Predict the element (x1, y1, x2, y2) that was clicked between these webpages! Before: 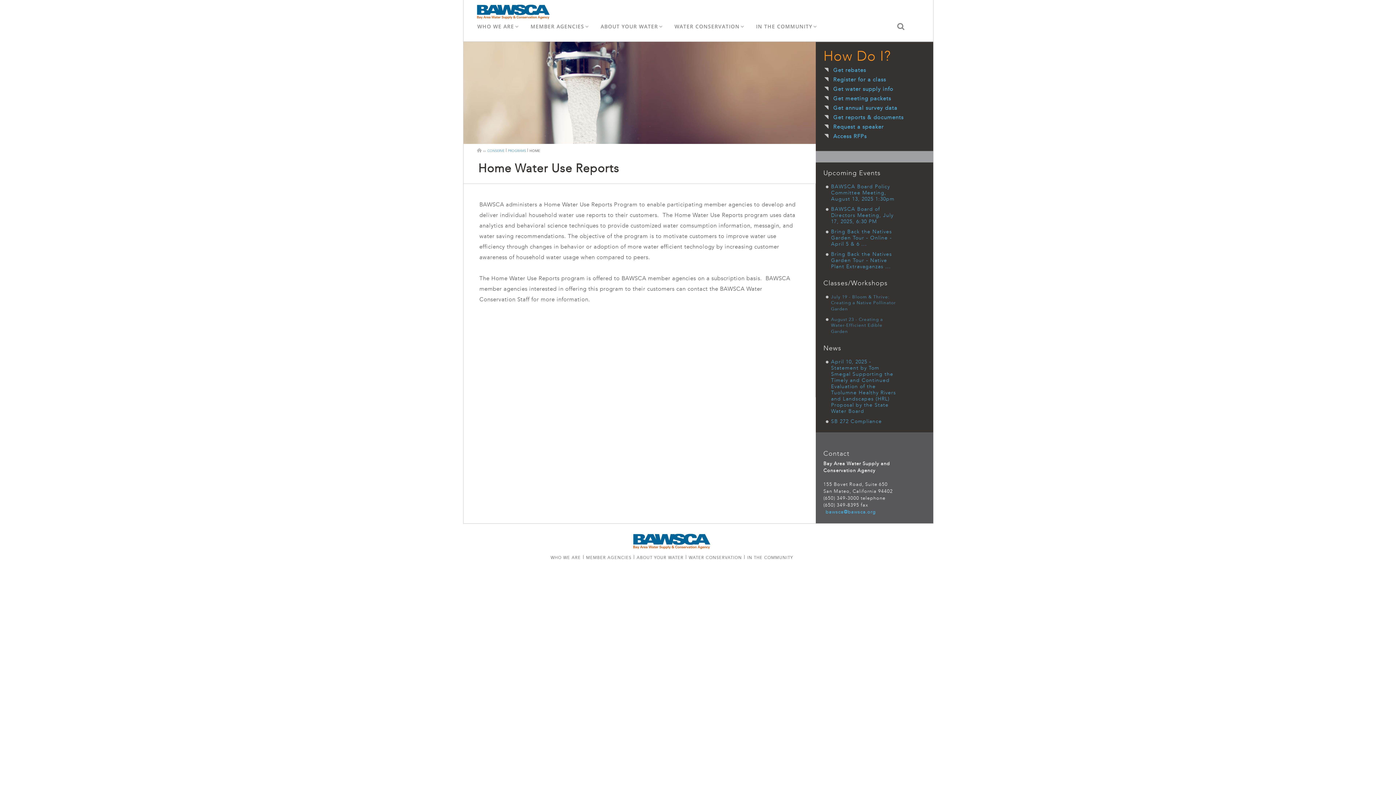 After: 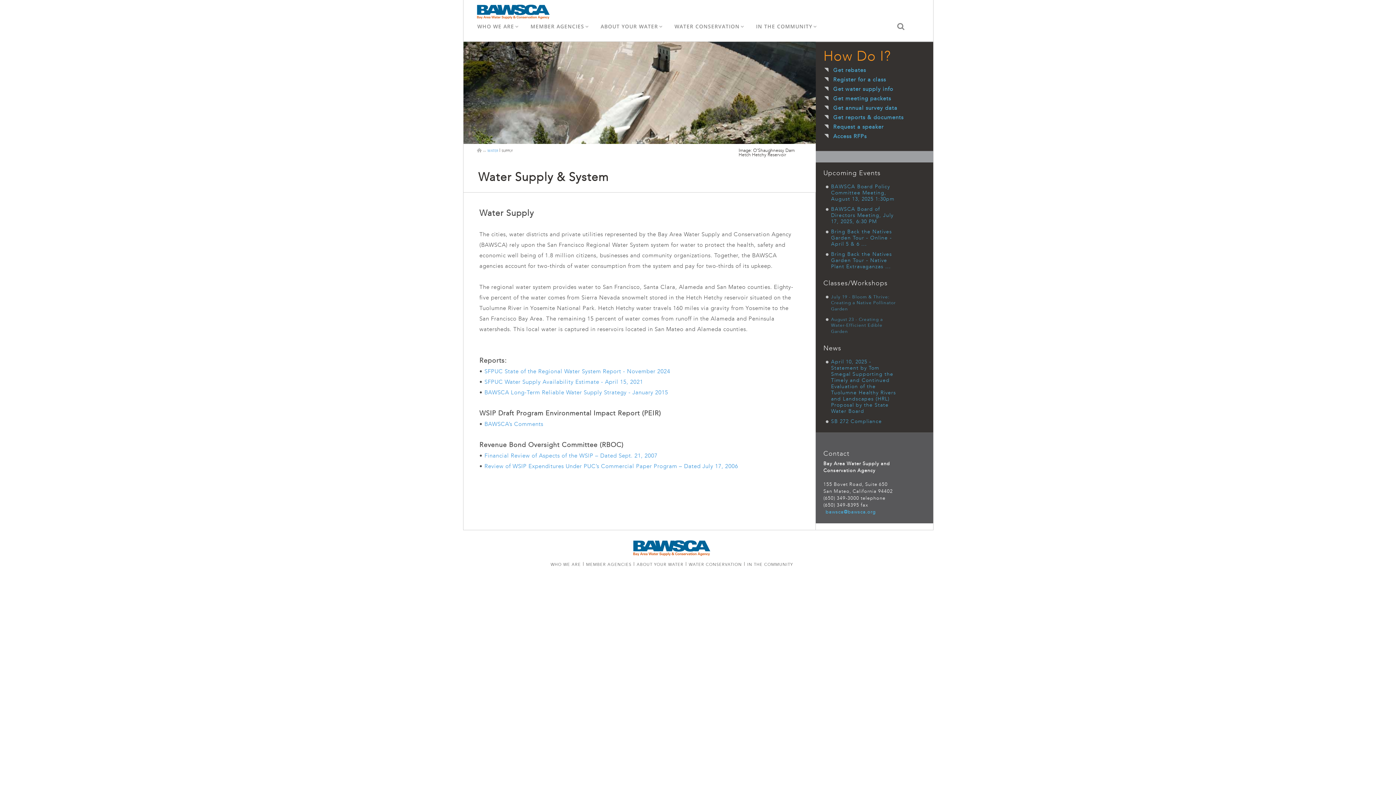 Action: bbox: (832, 86, 893, 92) label: Get water supply info